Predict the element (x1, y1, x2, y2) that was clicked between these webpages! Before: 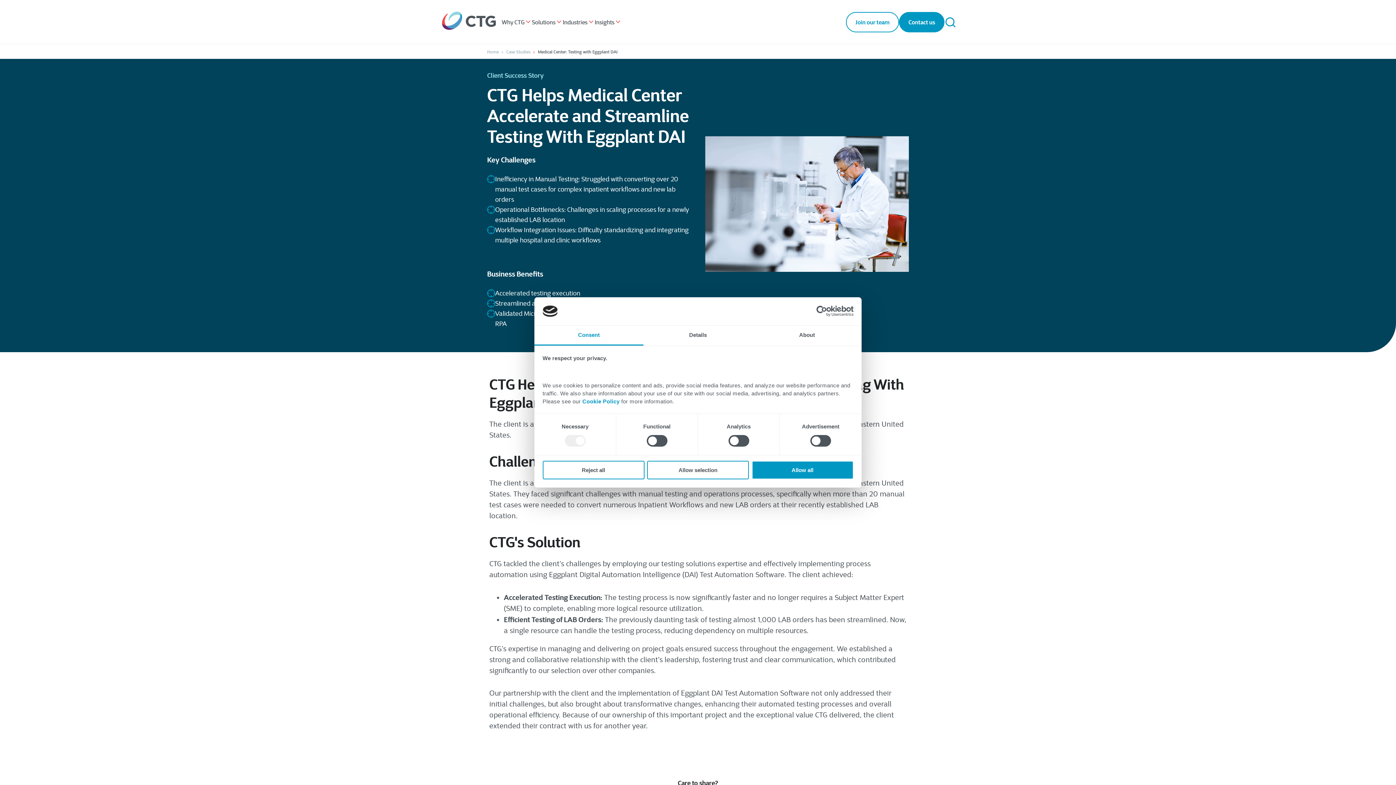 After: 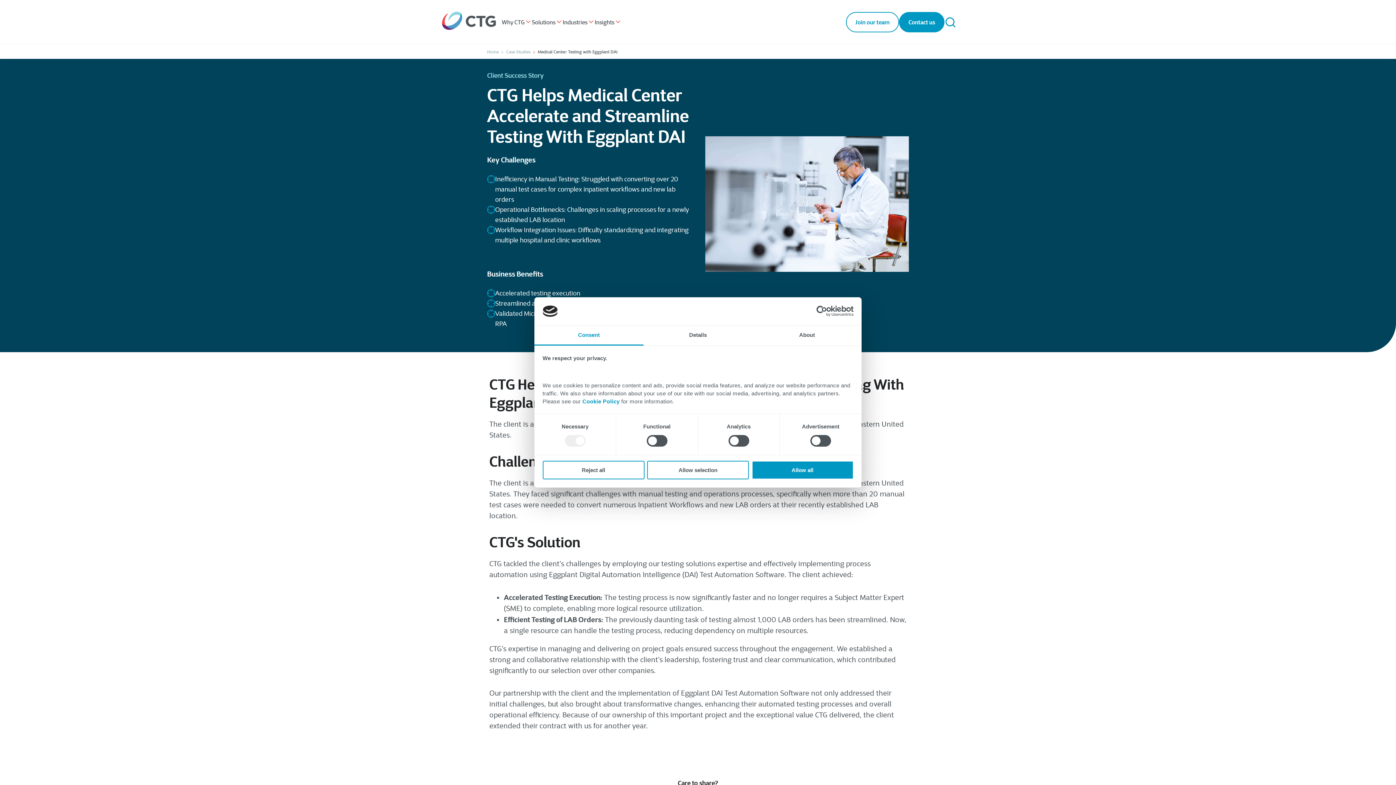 Action: label: Cookiebot - opens in a new window bbox: (790, 305, 853, 316)